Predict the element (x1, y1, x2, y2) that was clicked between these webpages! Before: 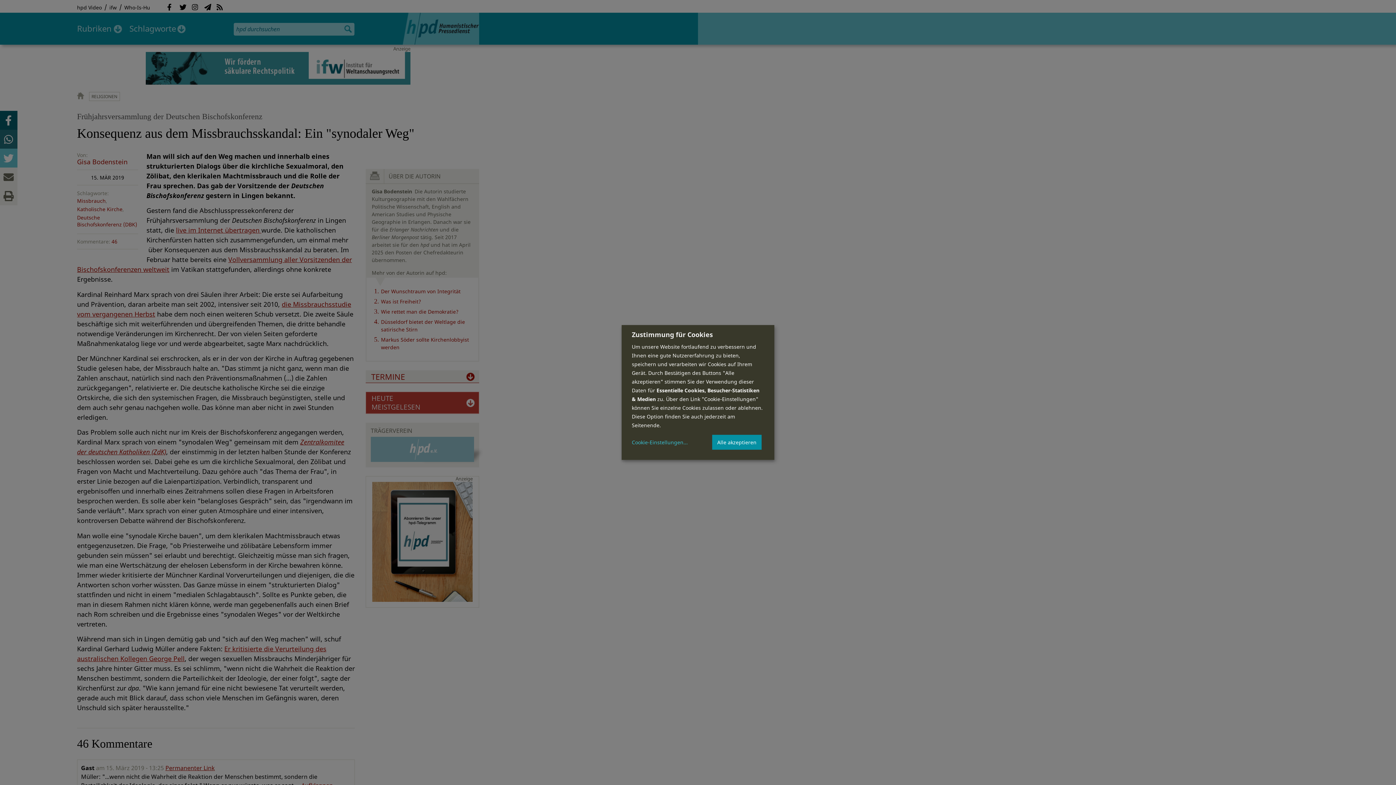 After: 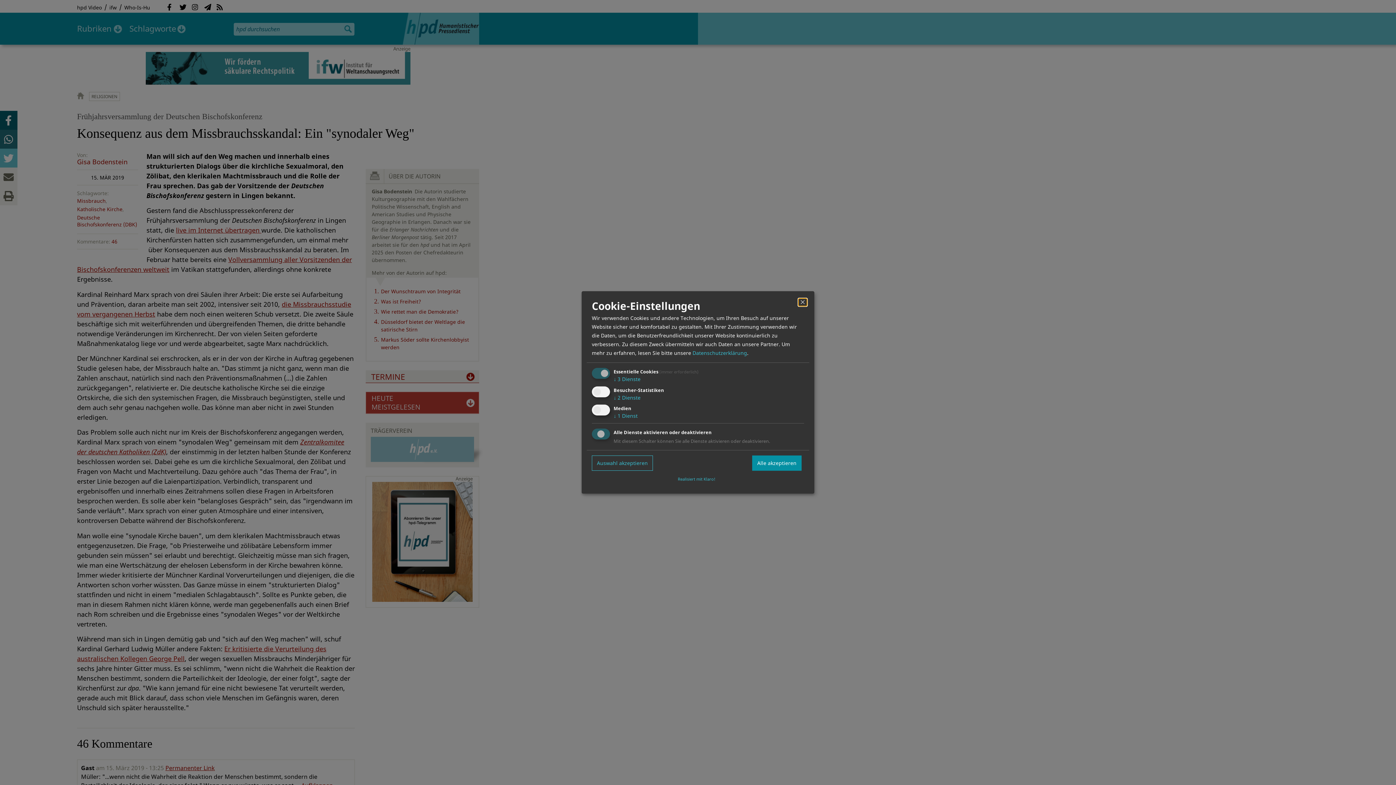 Action: bbox: (632, 439, 688, 445) label: Cookie-Einstellungen